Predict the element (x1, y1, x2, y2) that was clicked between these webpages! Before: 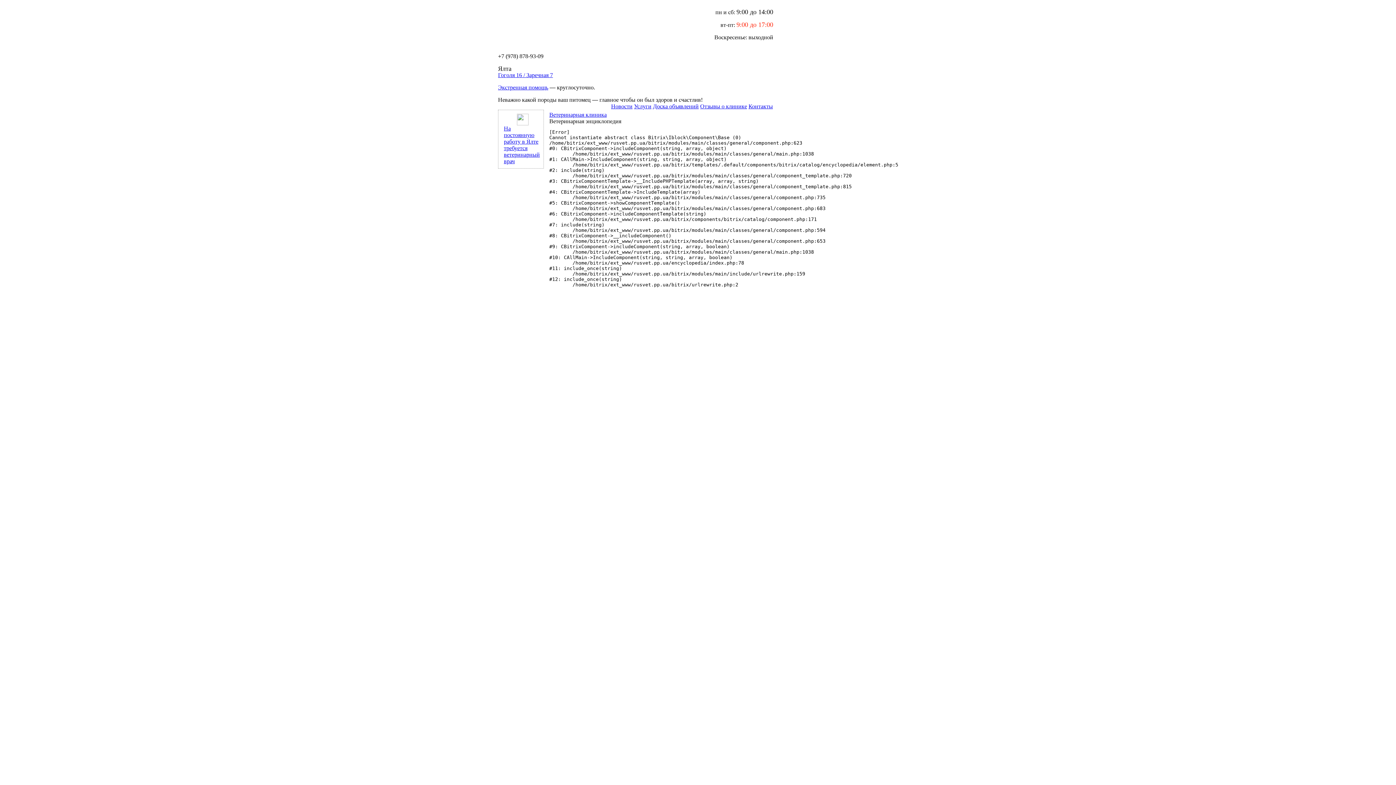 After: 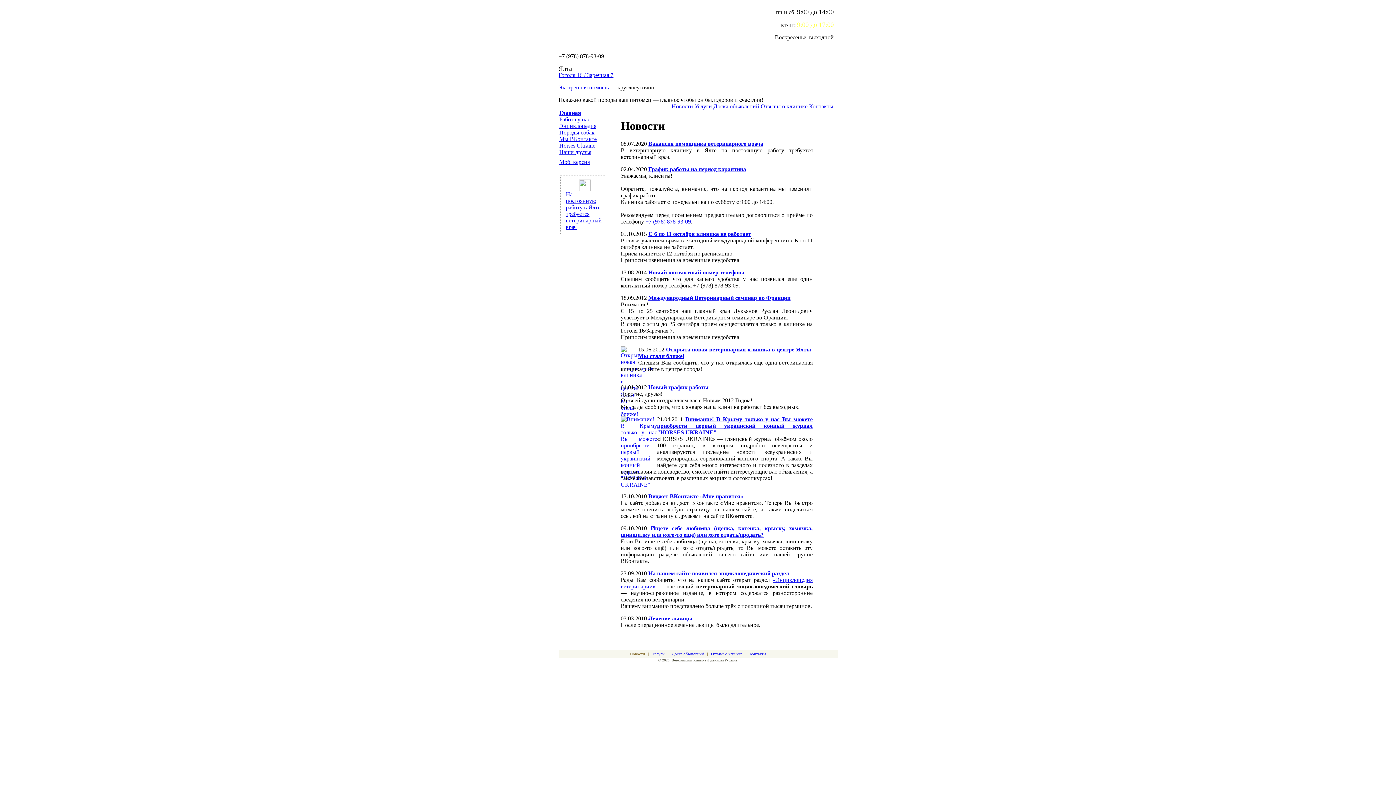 Action: bbox: (611, 103, 632, 109) label: Новости